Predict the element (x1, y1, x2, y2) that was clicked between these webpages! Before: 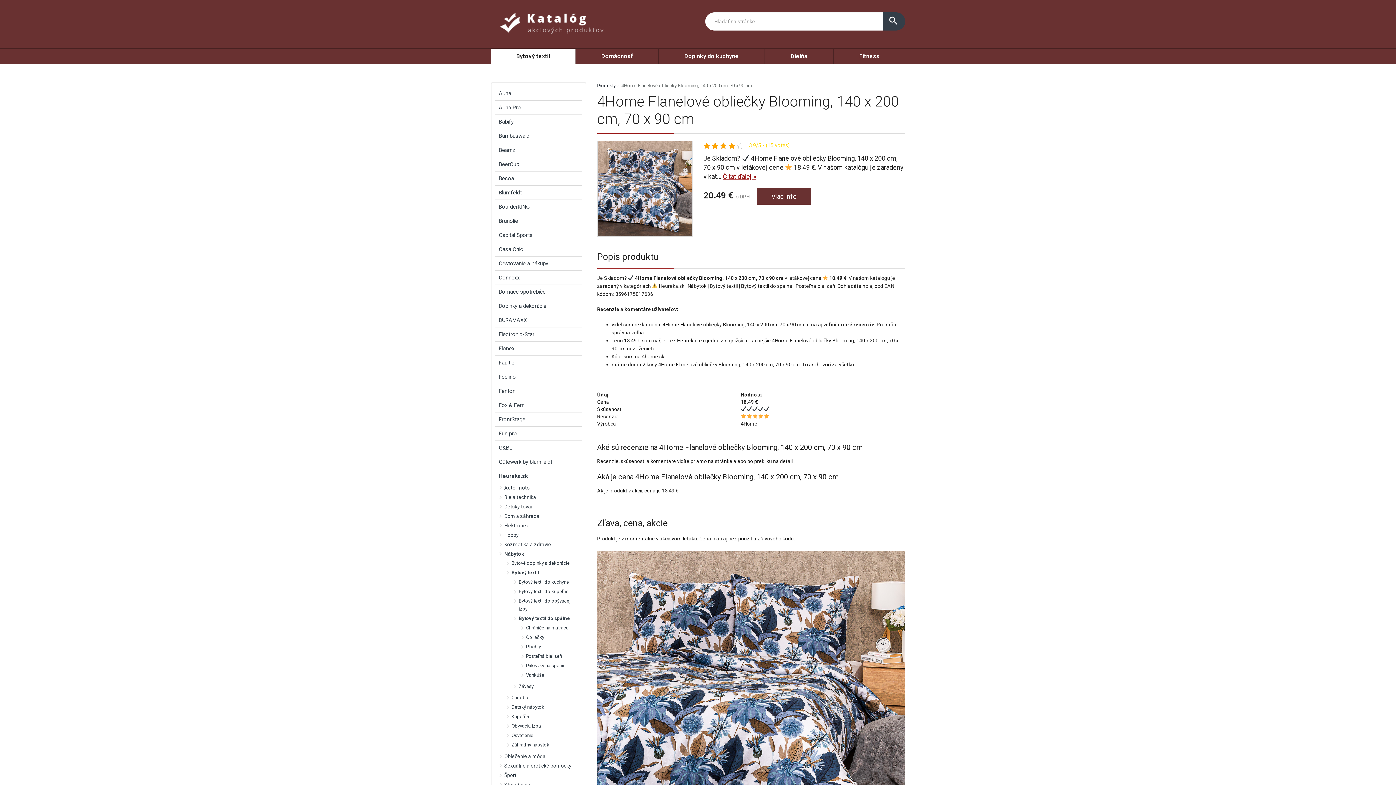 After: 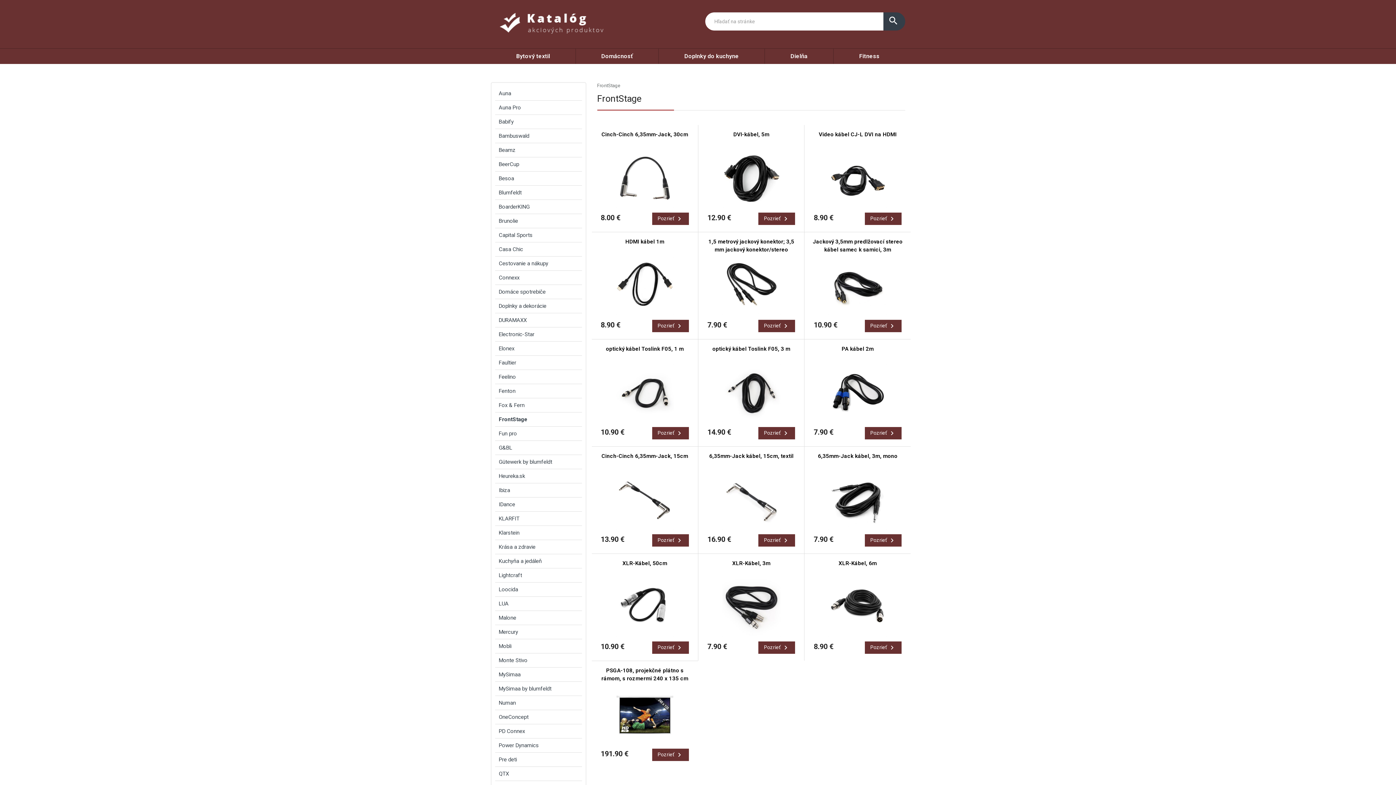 Action: label: FrontStage bbox: (495, 412, 582, 426)